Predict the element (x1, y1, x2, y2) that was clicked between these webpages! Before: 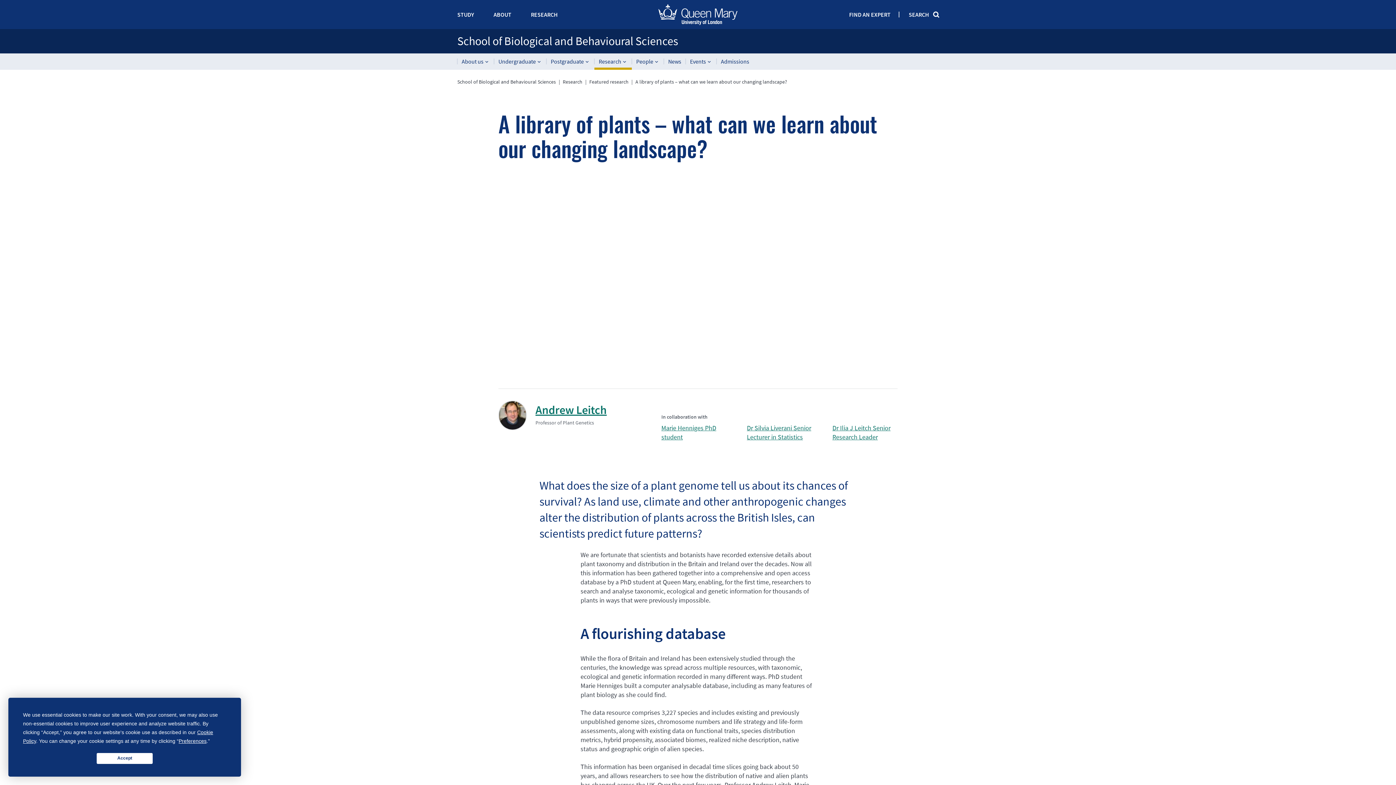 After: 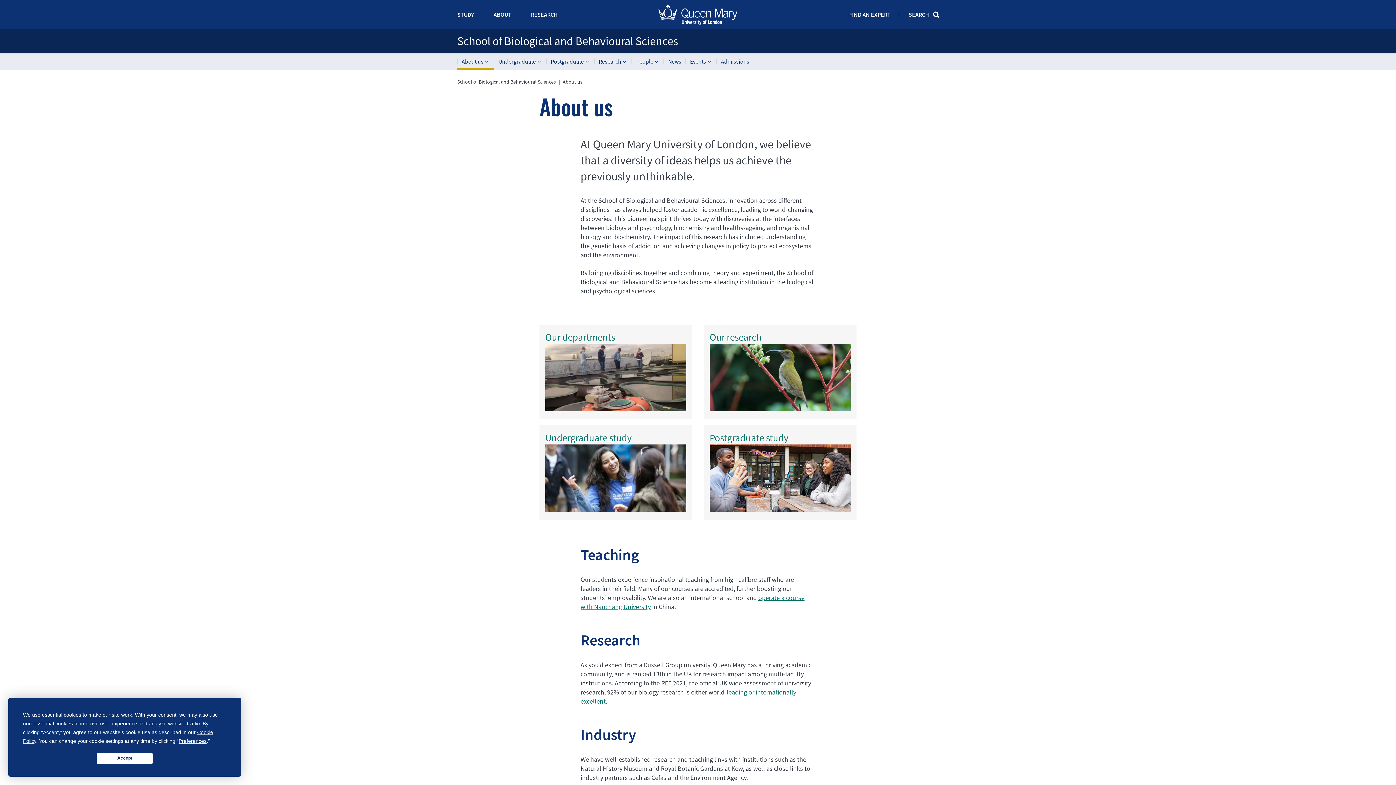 Action: label: About us bbox: (457, 53, 494, 69)